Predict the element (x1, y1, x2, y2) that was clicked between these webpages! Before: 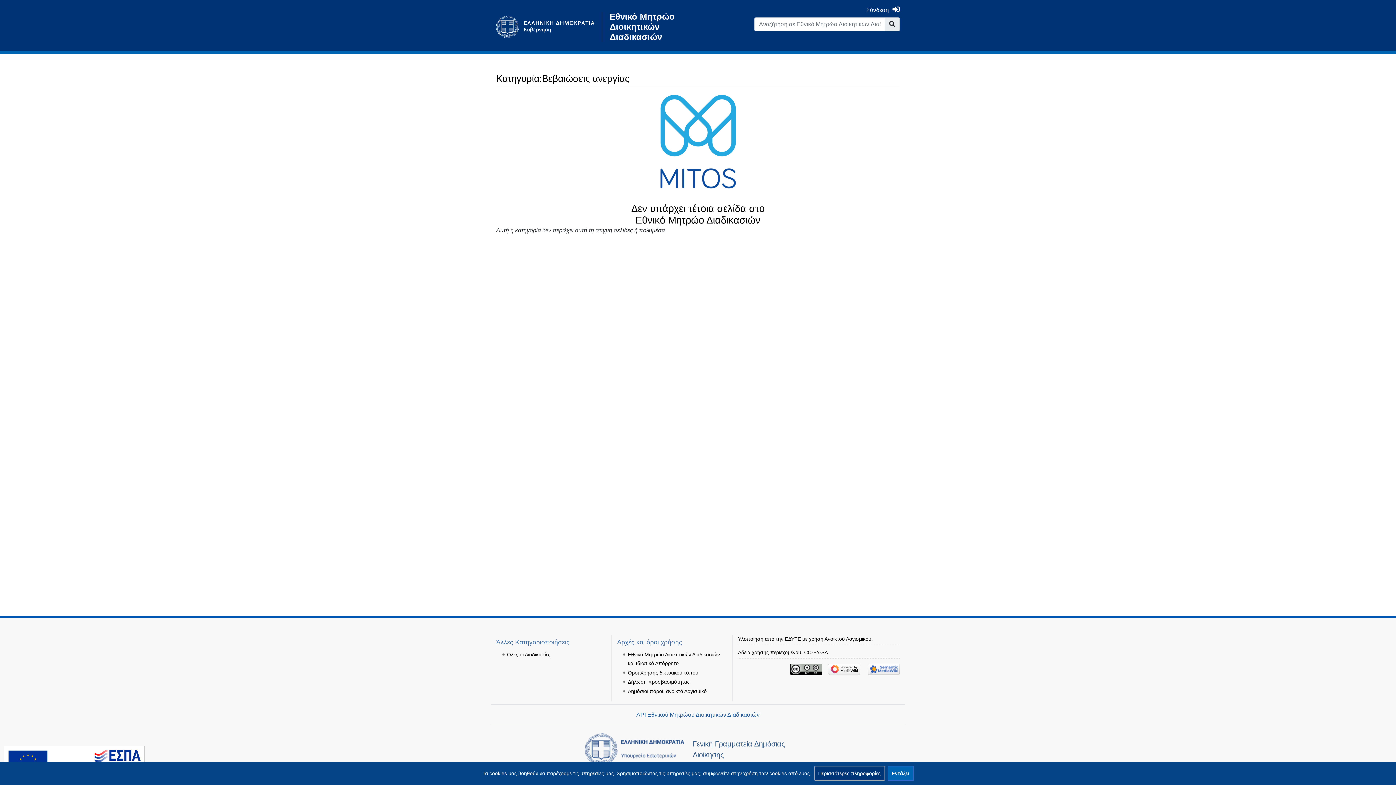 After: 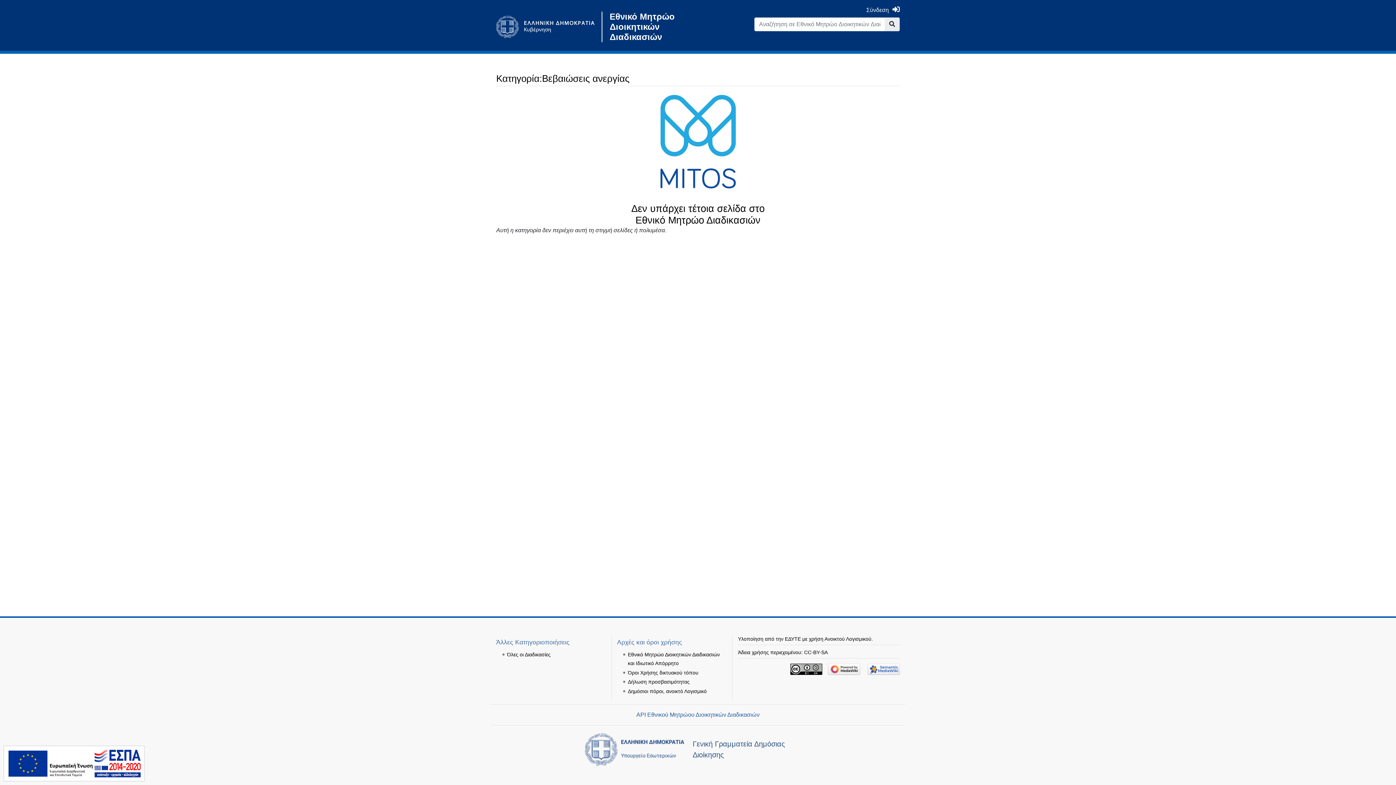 Action: label: Εντάξει bbox: (887, 766, 913, 781)